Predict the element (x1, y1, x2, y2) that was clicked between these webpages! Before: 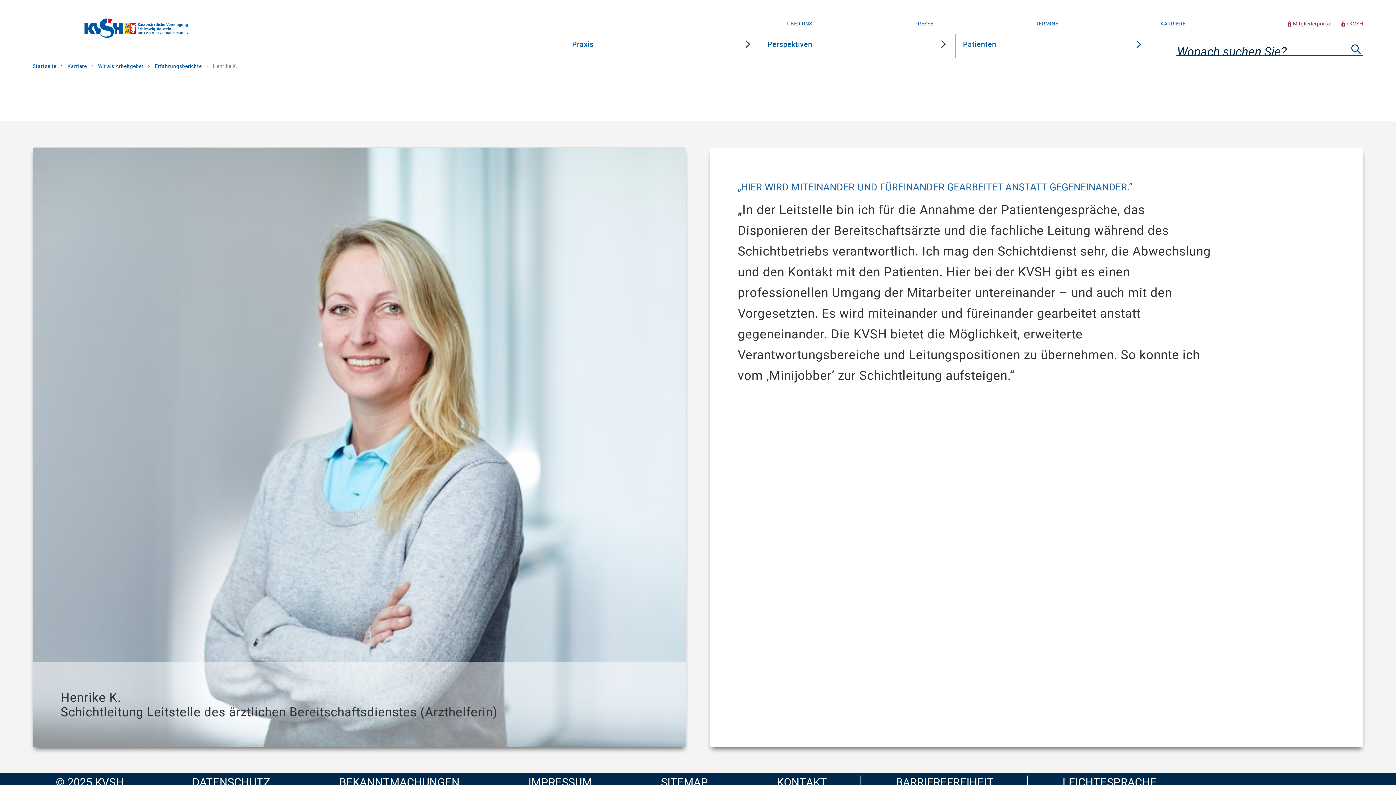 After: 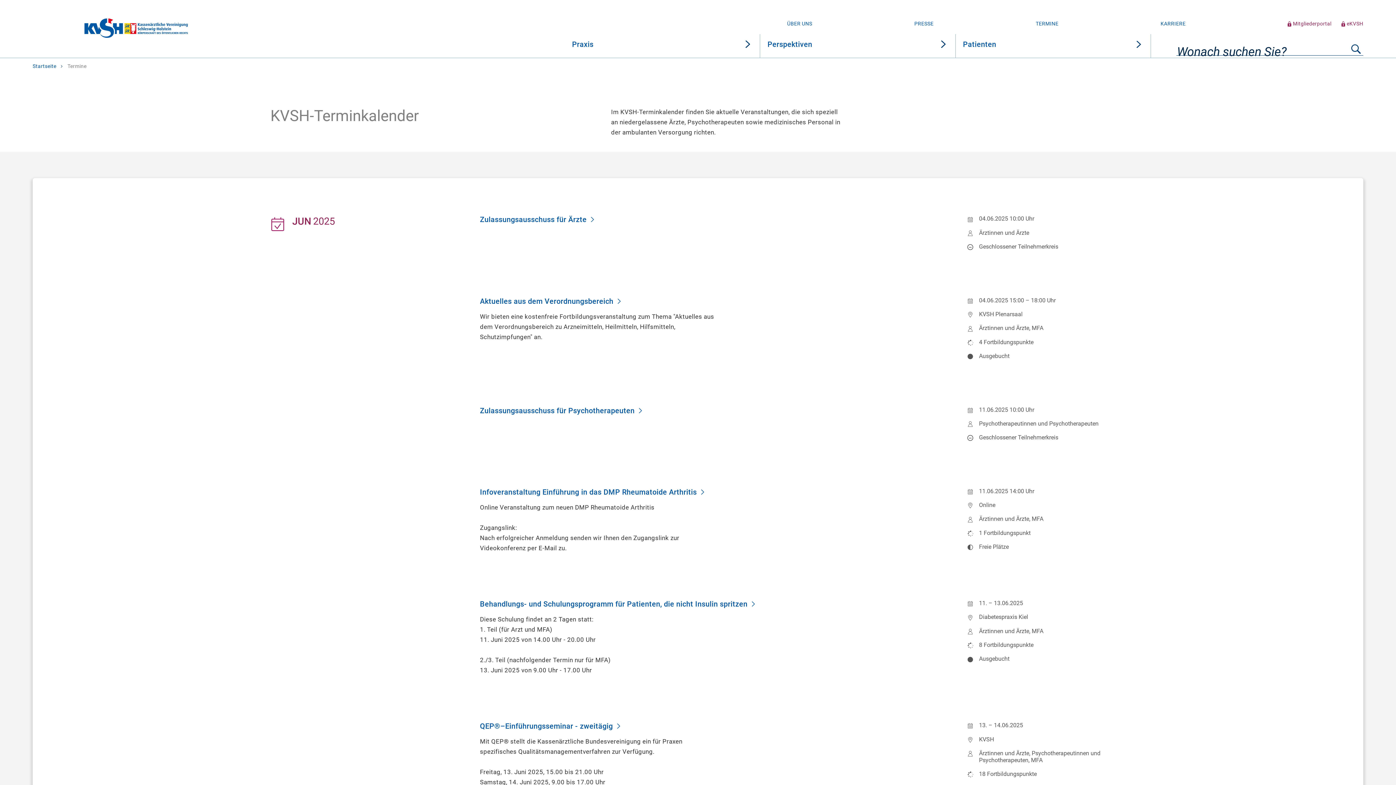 Action: label: TERMINE bbox: (1025, 20, 1068, 34)